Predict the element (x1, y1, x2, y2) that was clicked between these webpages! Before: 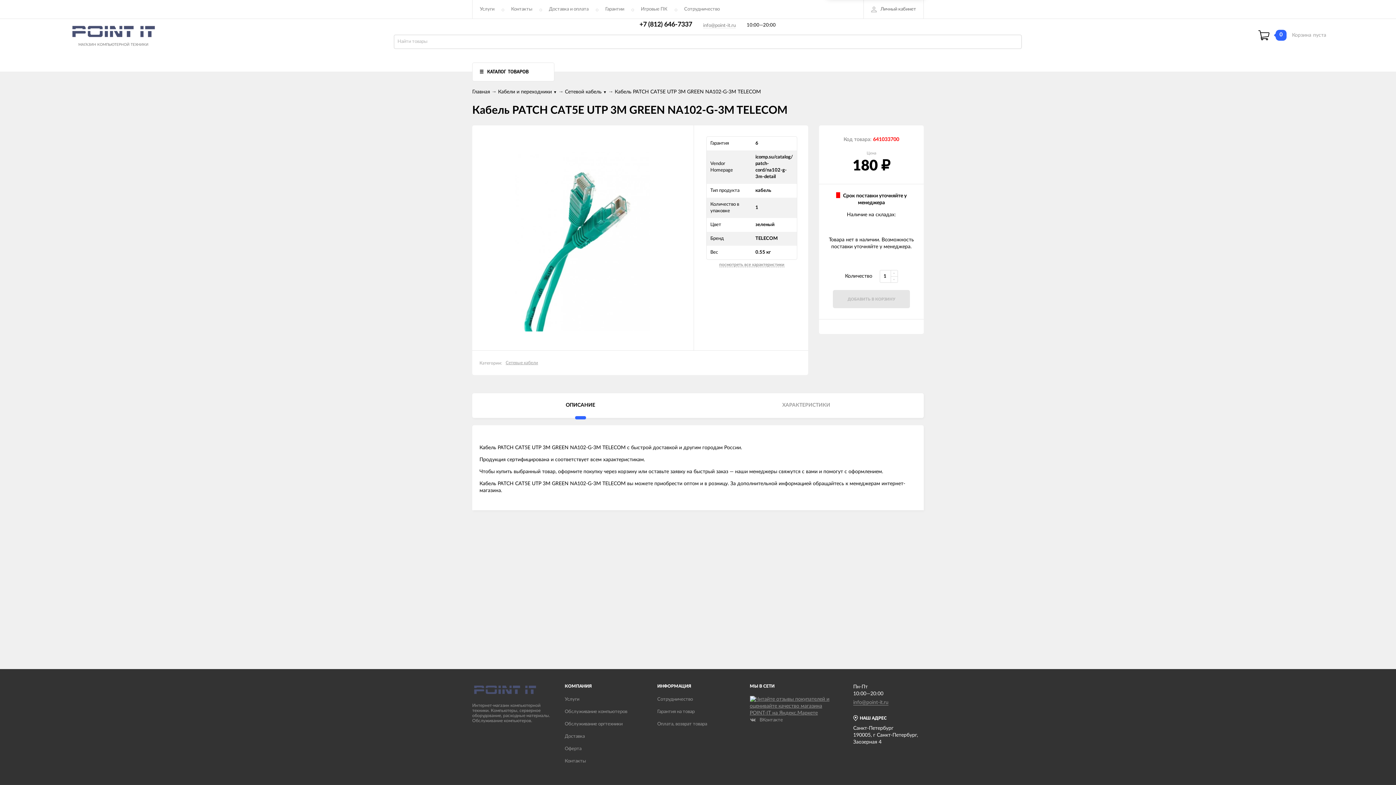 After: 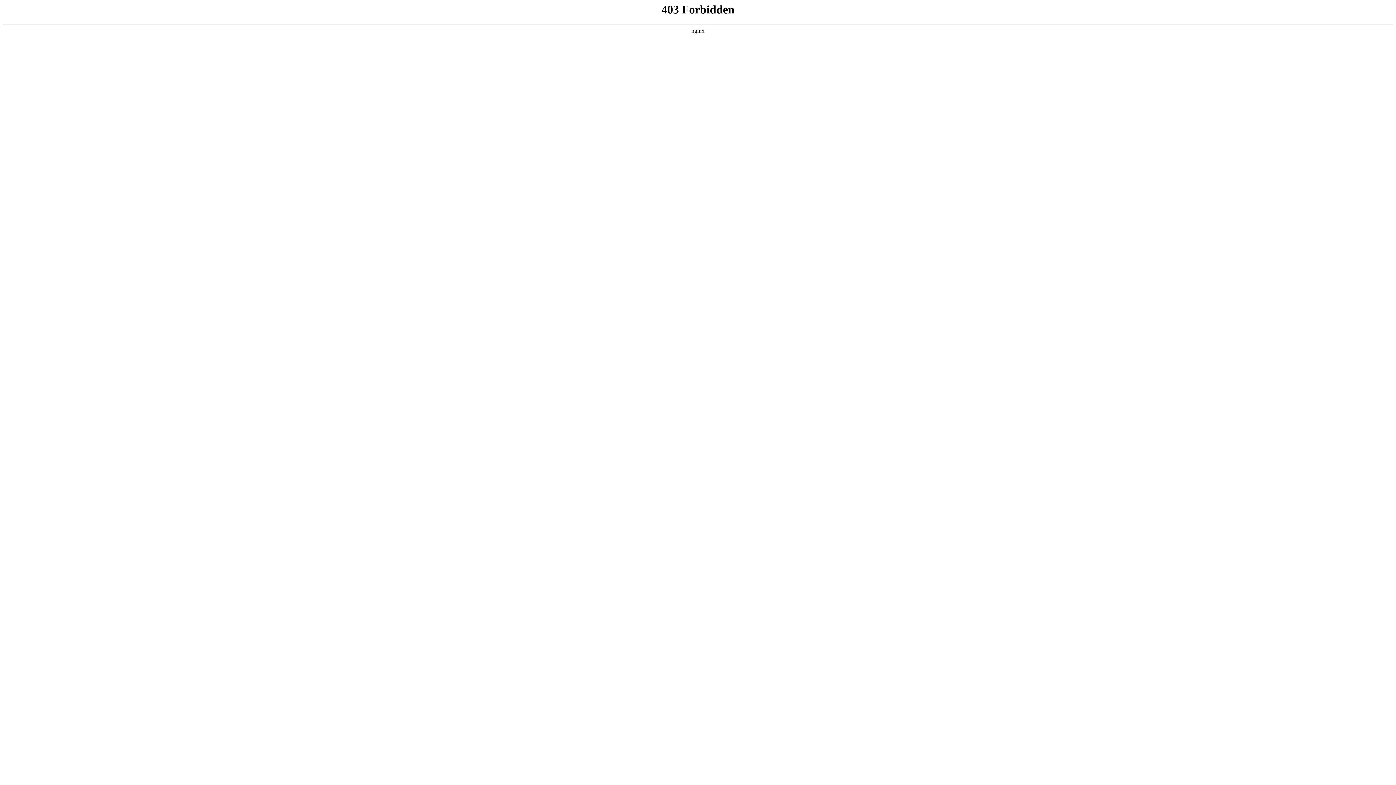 Action: bbox: (641, 0, 667, 18) label: Игровые ПК